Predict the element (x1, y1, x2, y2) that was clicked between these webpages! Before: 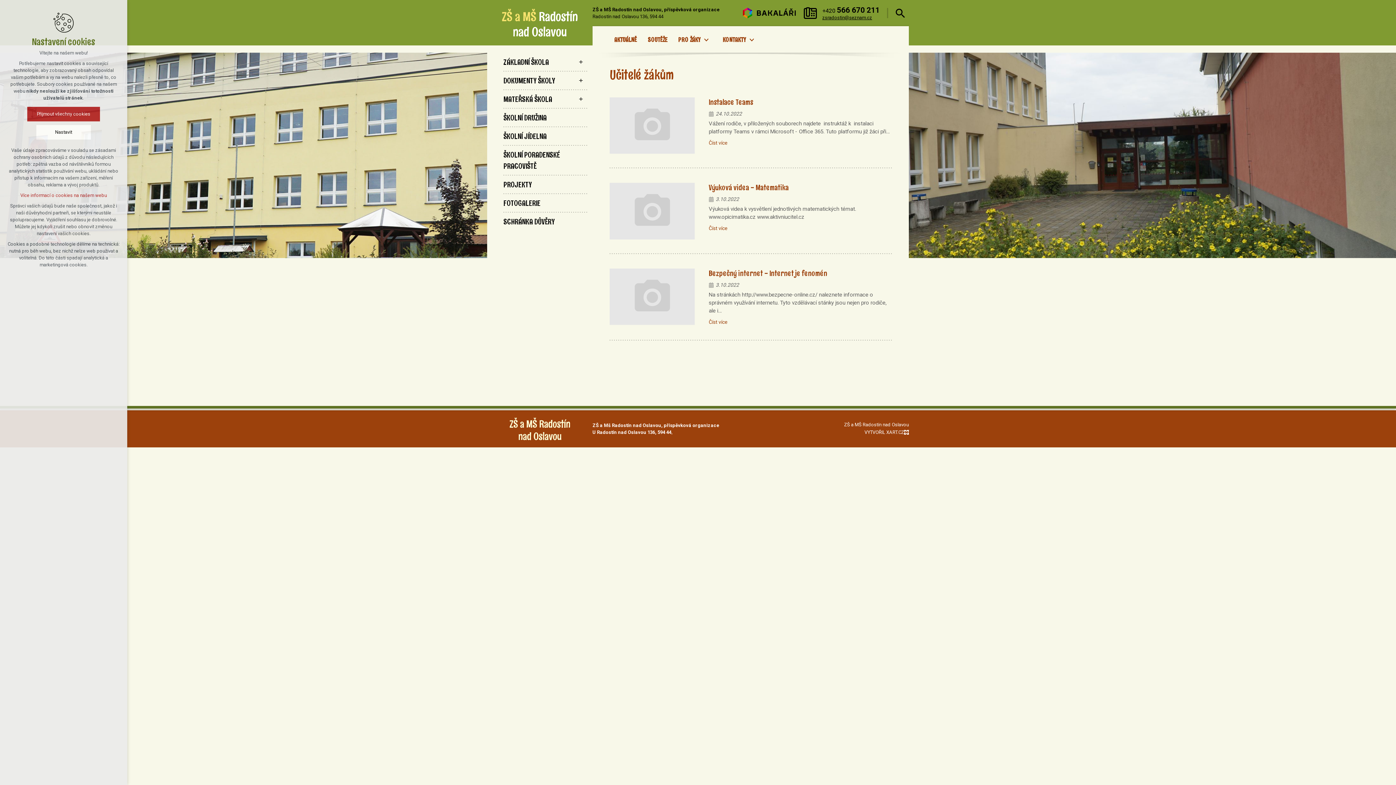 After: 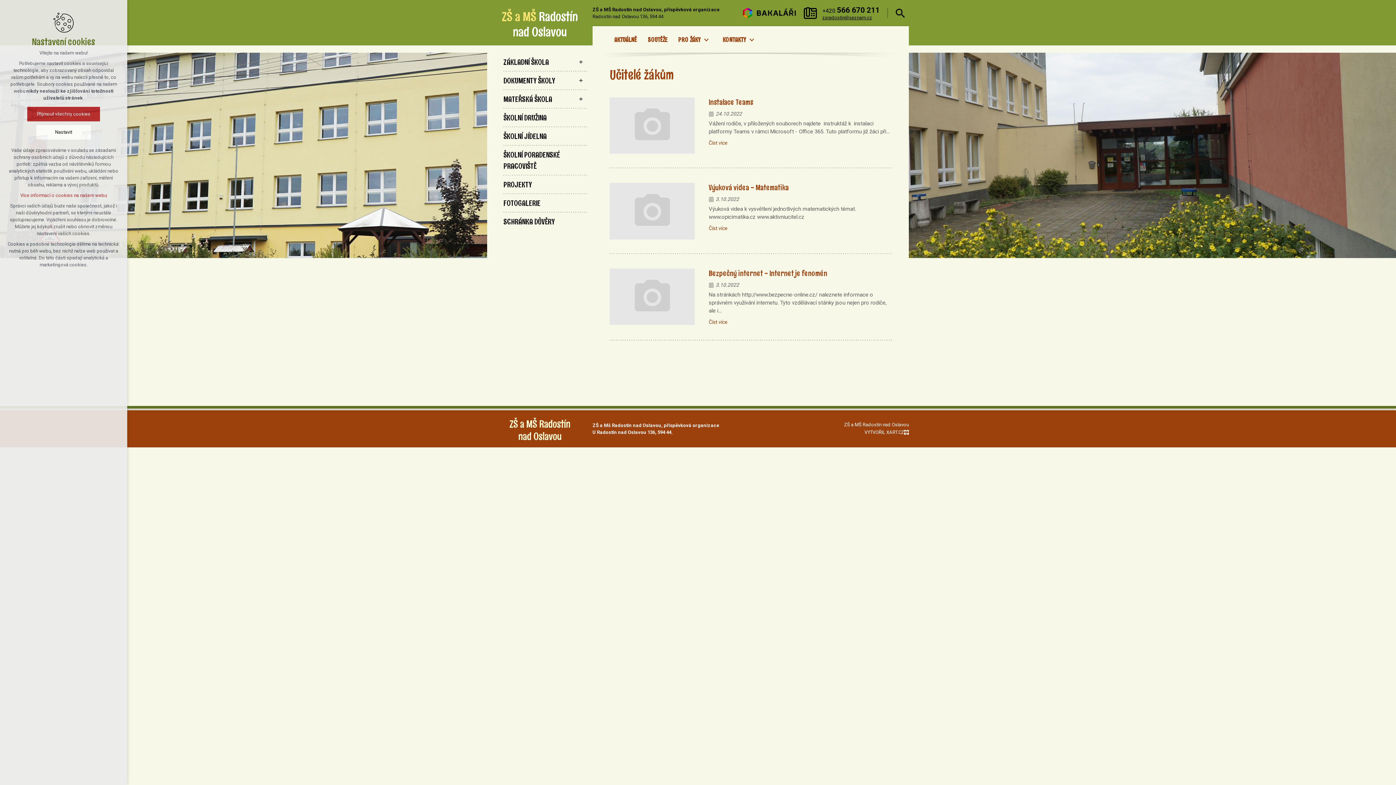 Action: label: +420 566 670 211 bbox: (822, 5, 880, 14)